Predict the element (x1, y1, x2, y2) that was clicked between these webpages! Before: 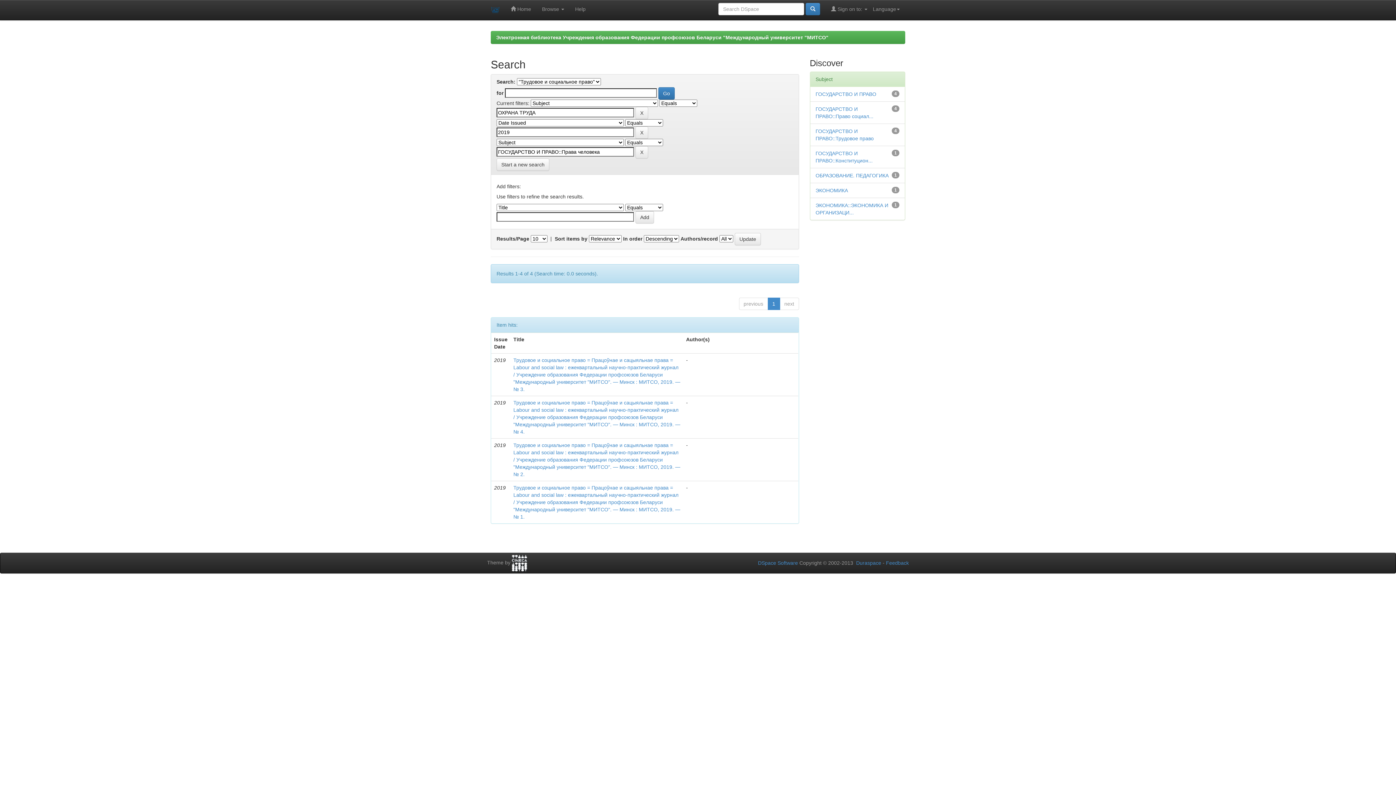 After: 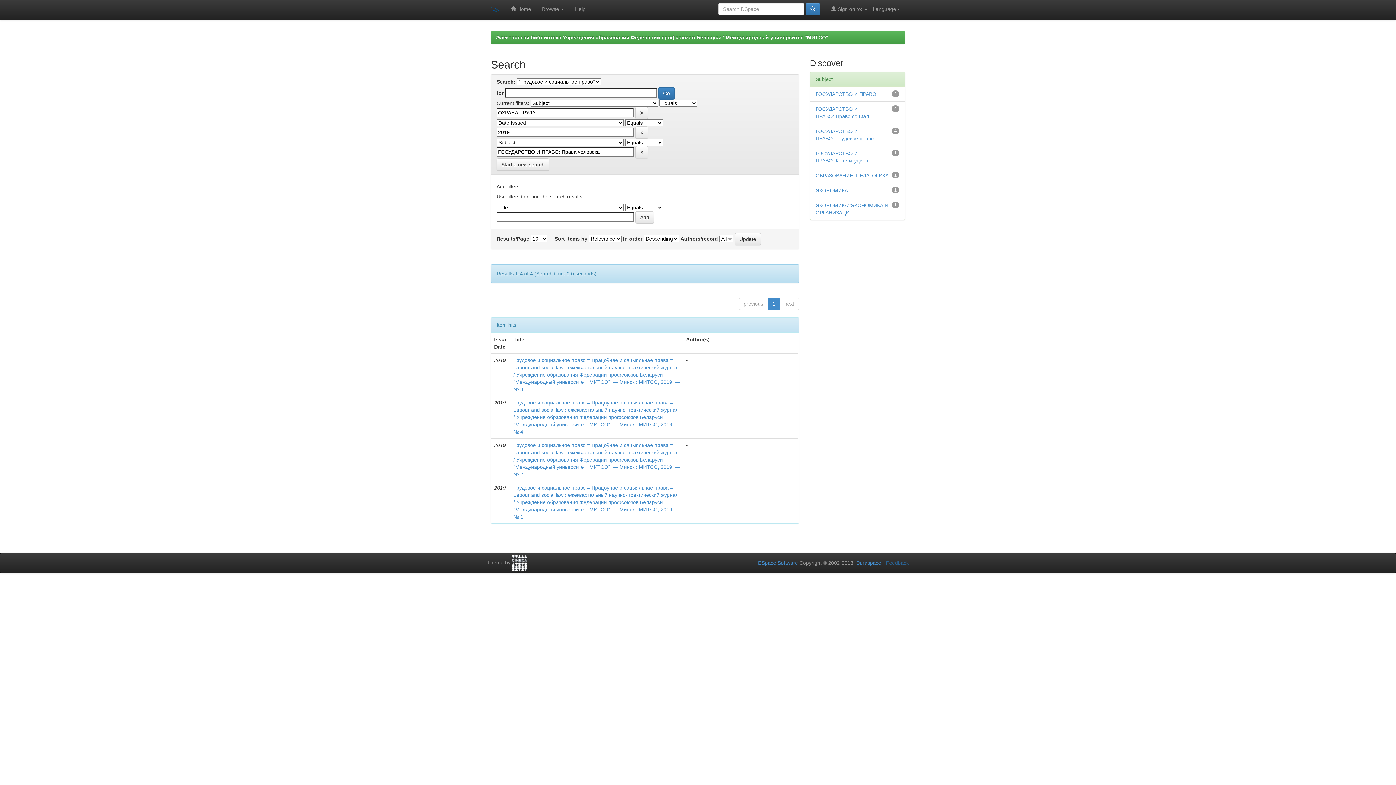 Action: bbox: (886, 560, 909, 566) label: Feedback